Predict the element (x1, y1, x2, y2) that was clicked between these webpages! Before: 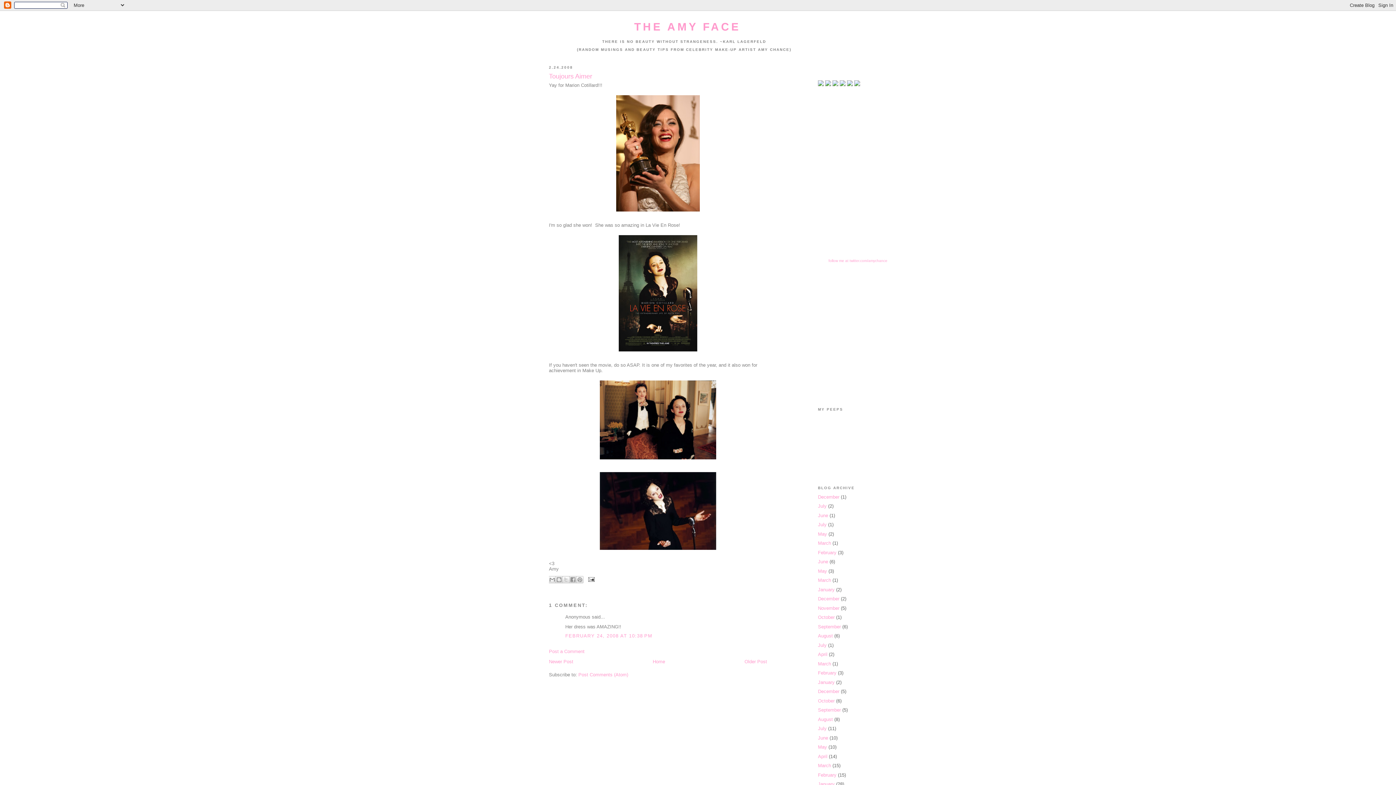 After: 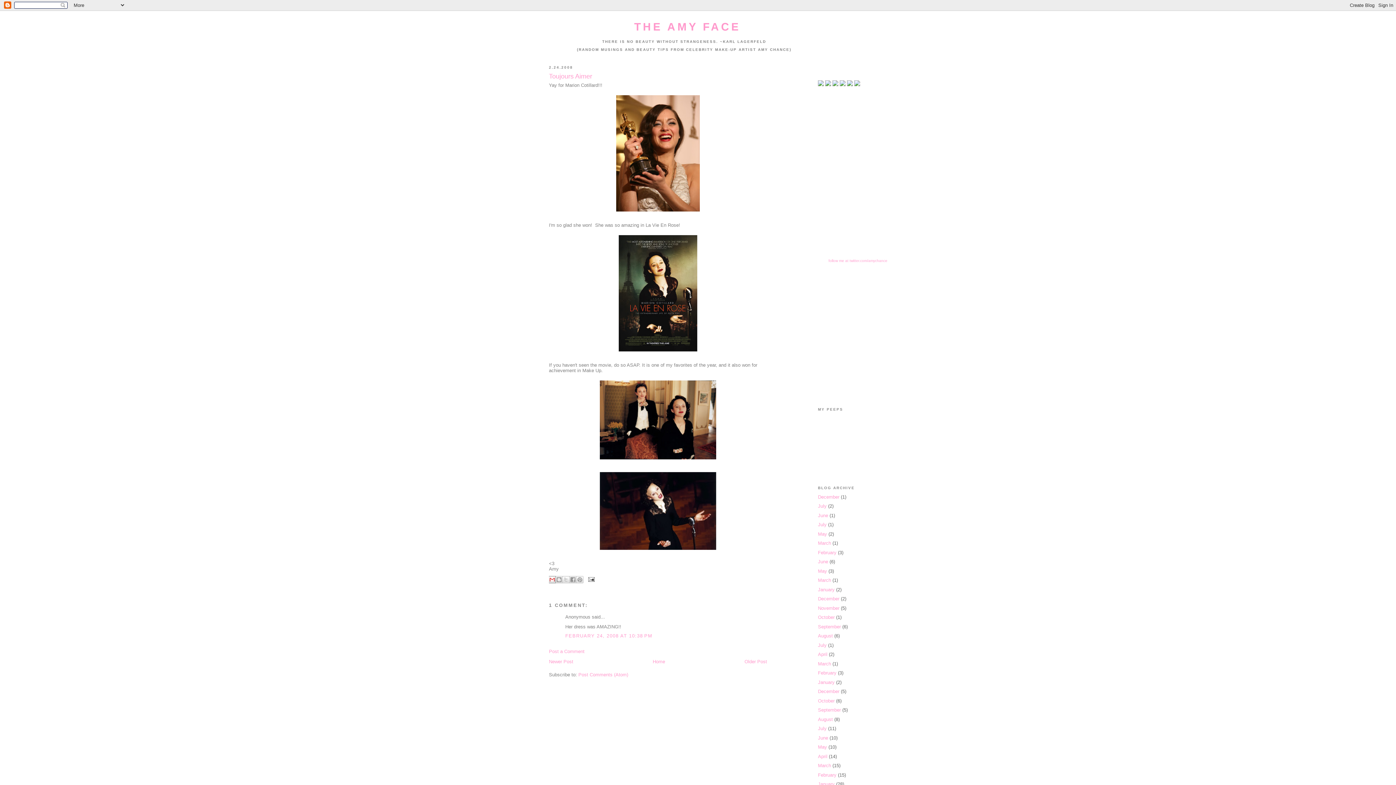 Action: bbox: (548, 576, 556, 583) label: EMAIL THIS